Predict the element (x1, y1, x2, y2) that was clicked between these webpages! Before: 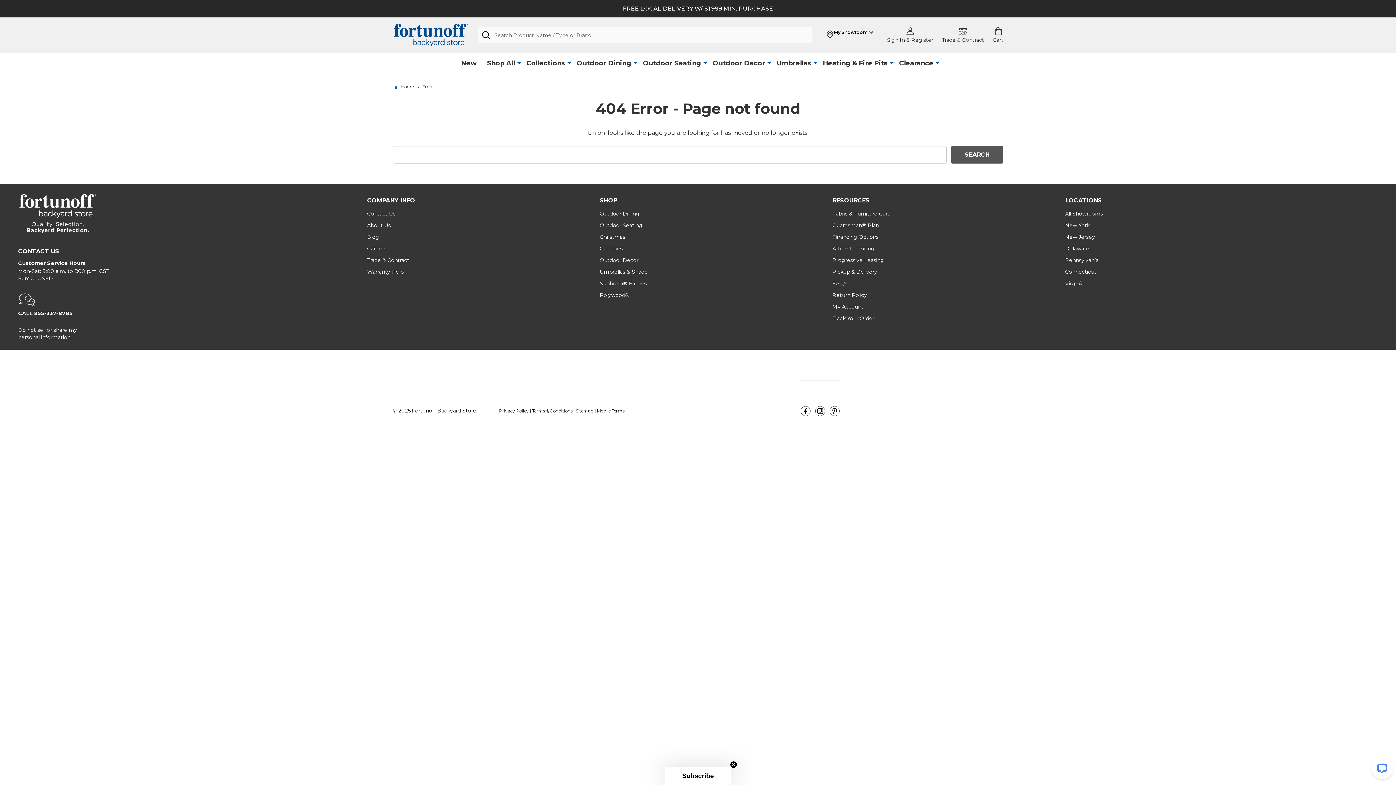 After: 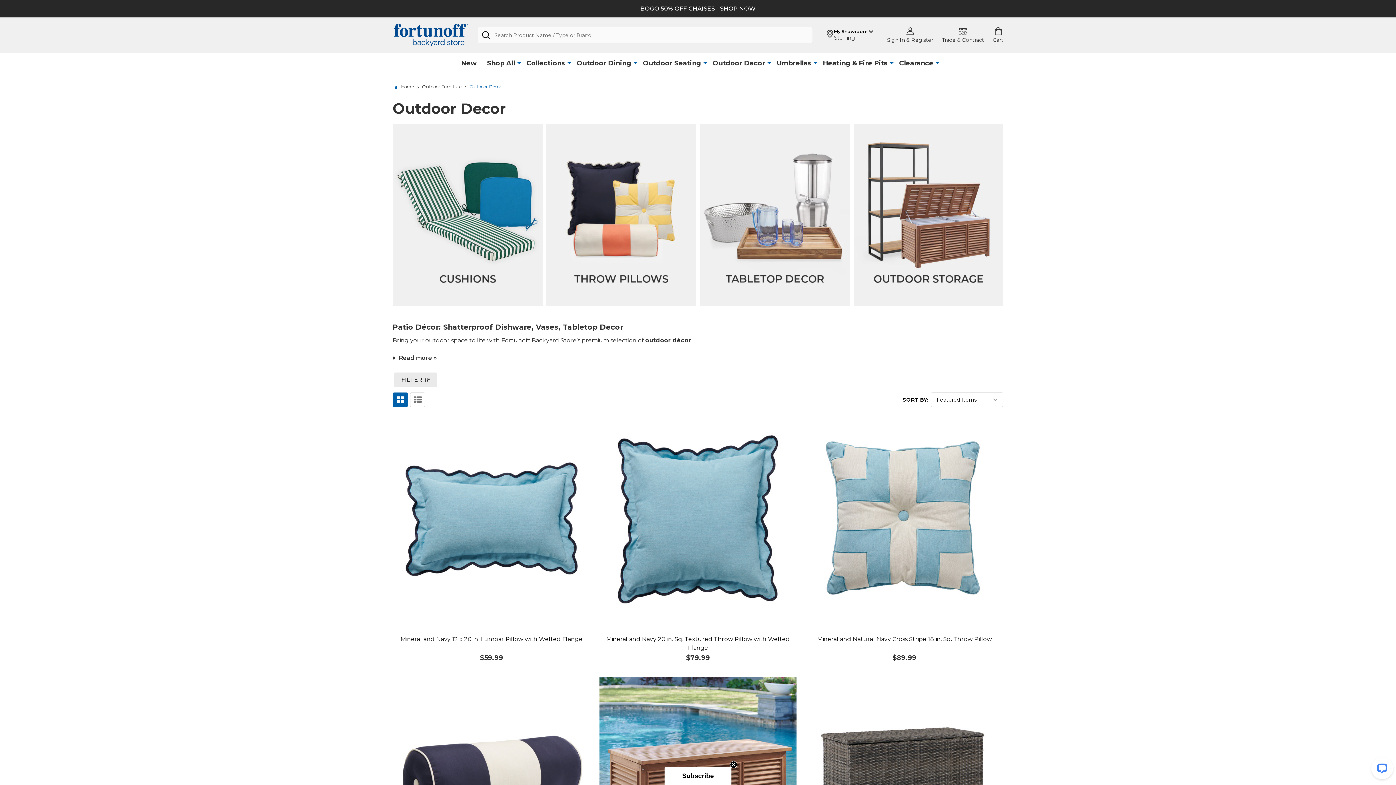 Action: label: Outdoor Decor bbox: (708, 52, 766, 74)